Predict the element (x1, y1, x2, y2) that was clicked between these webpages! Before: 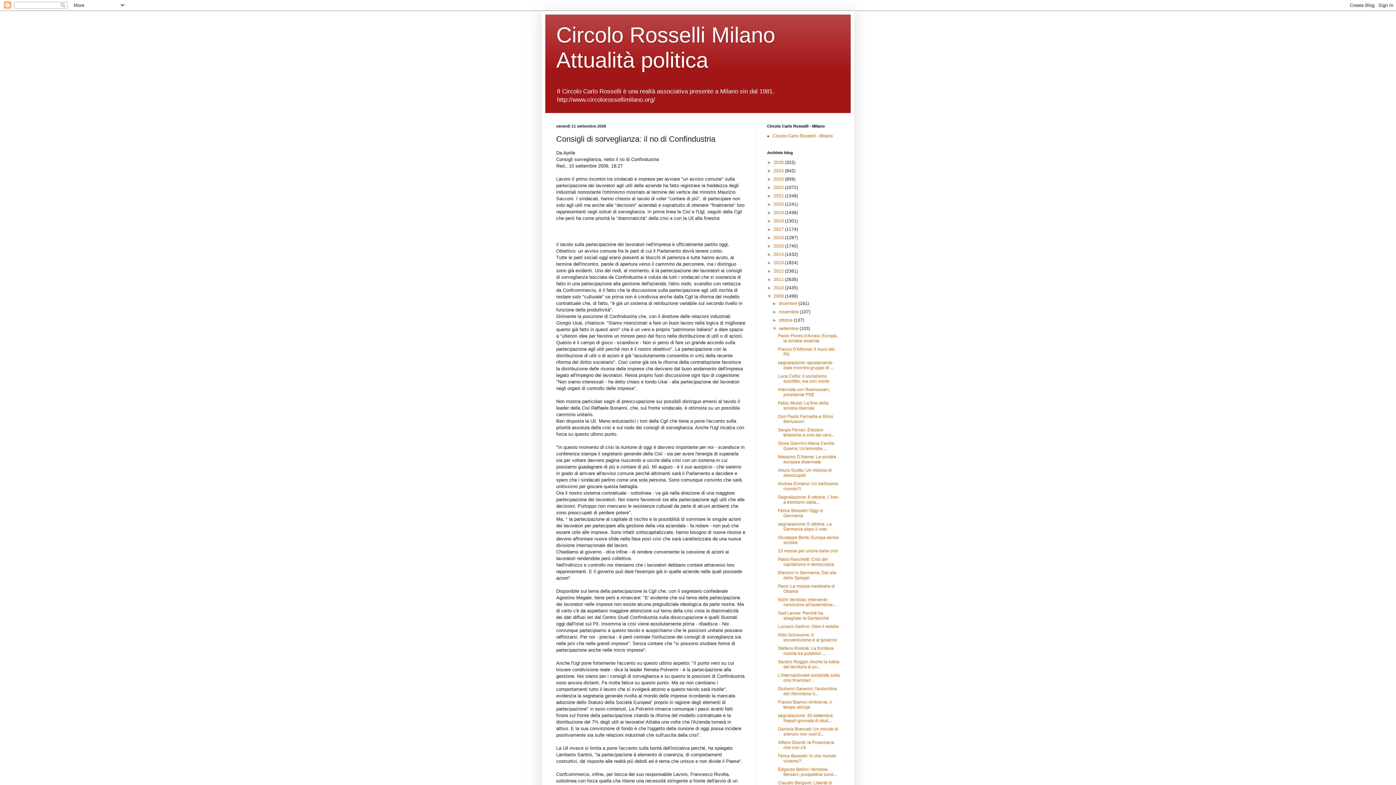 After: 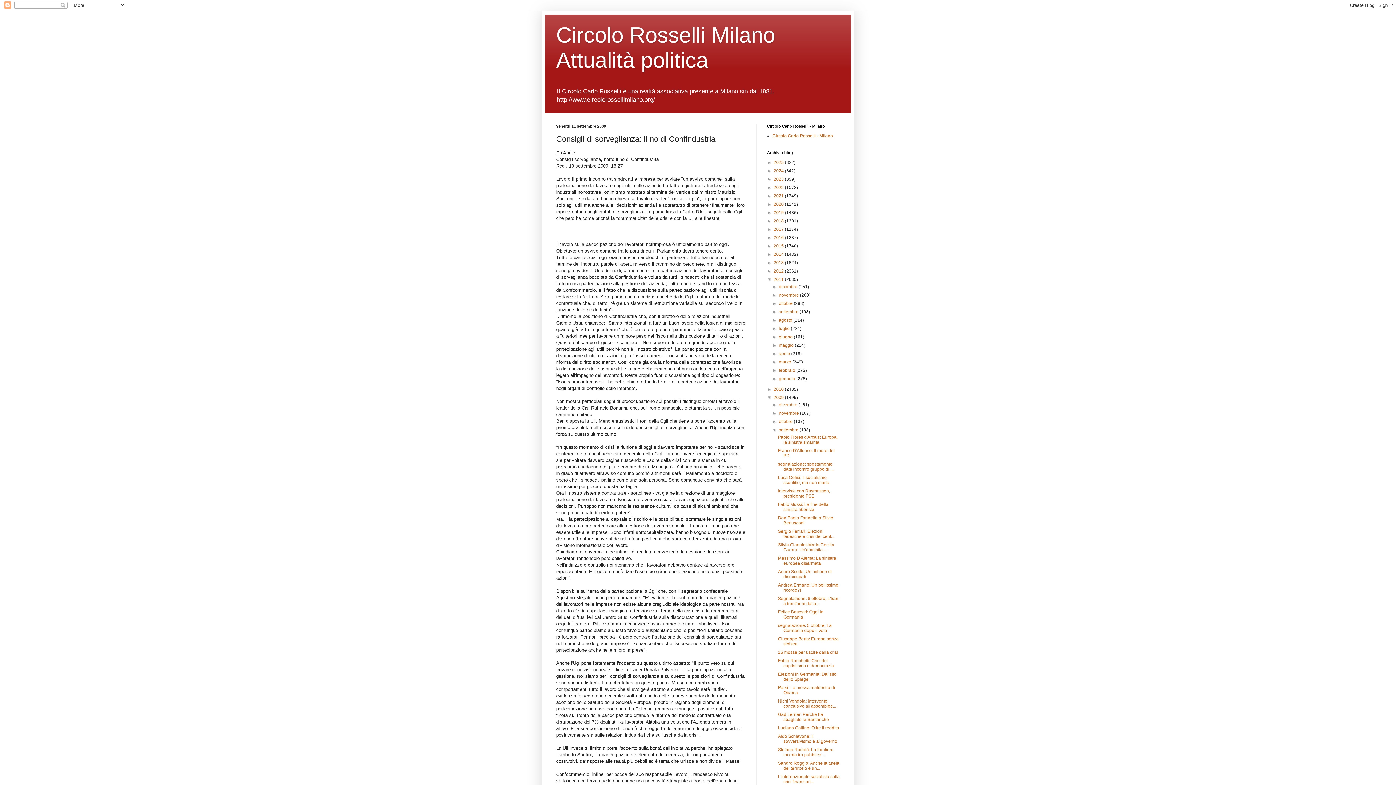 Action: bbox: (767, 277, 773, 282) label: ►  